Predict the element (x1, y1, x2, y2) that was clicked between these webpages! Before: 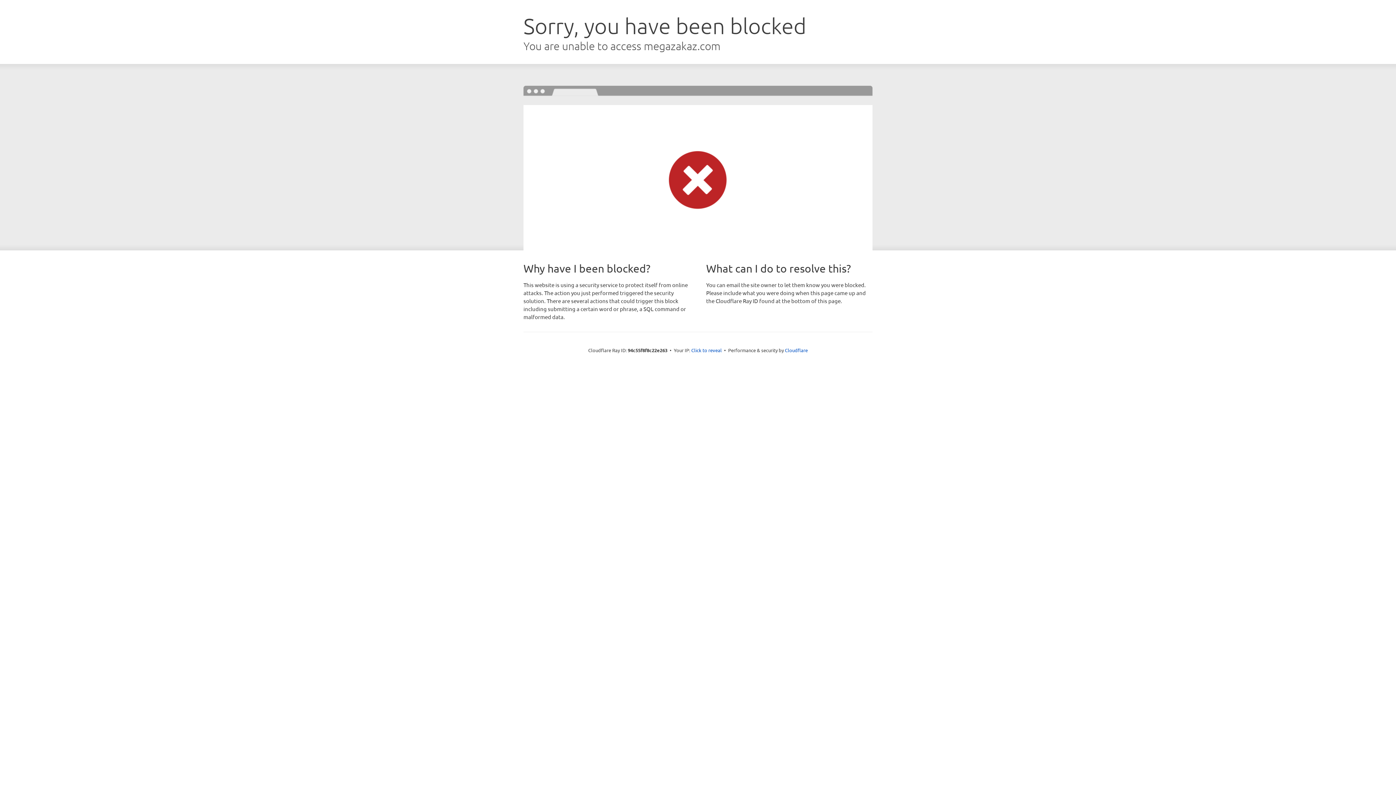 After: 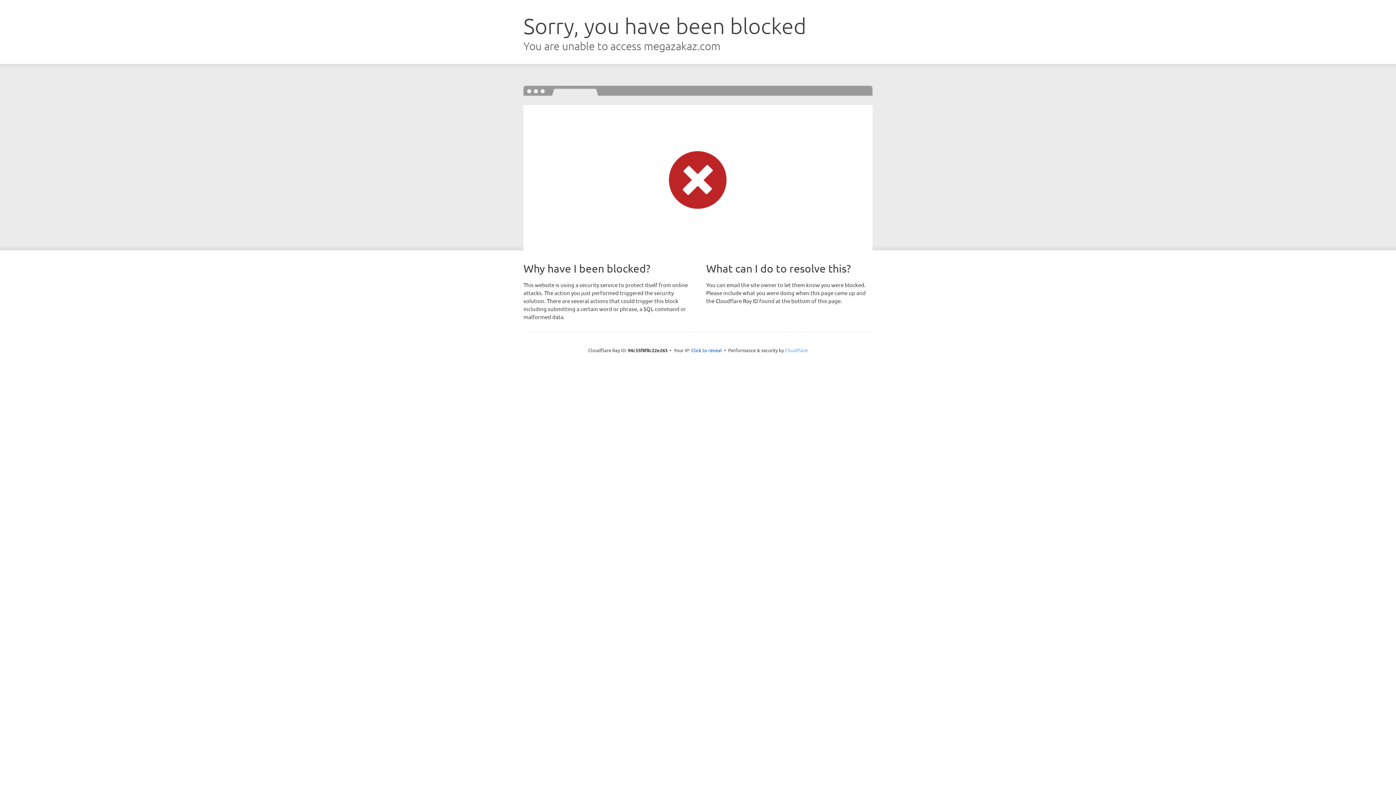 Action: label: Cloudflare bbox: (785, 347, 808, 353)